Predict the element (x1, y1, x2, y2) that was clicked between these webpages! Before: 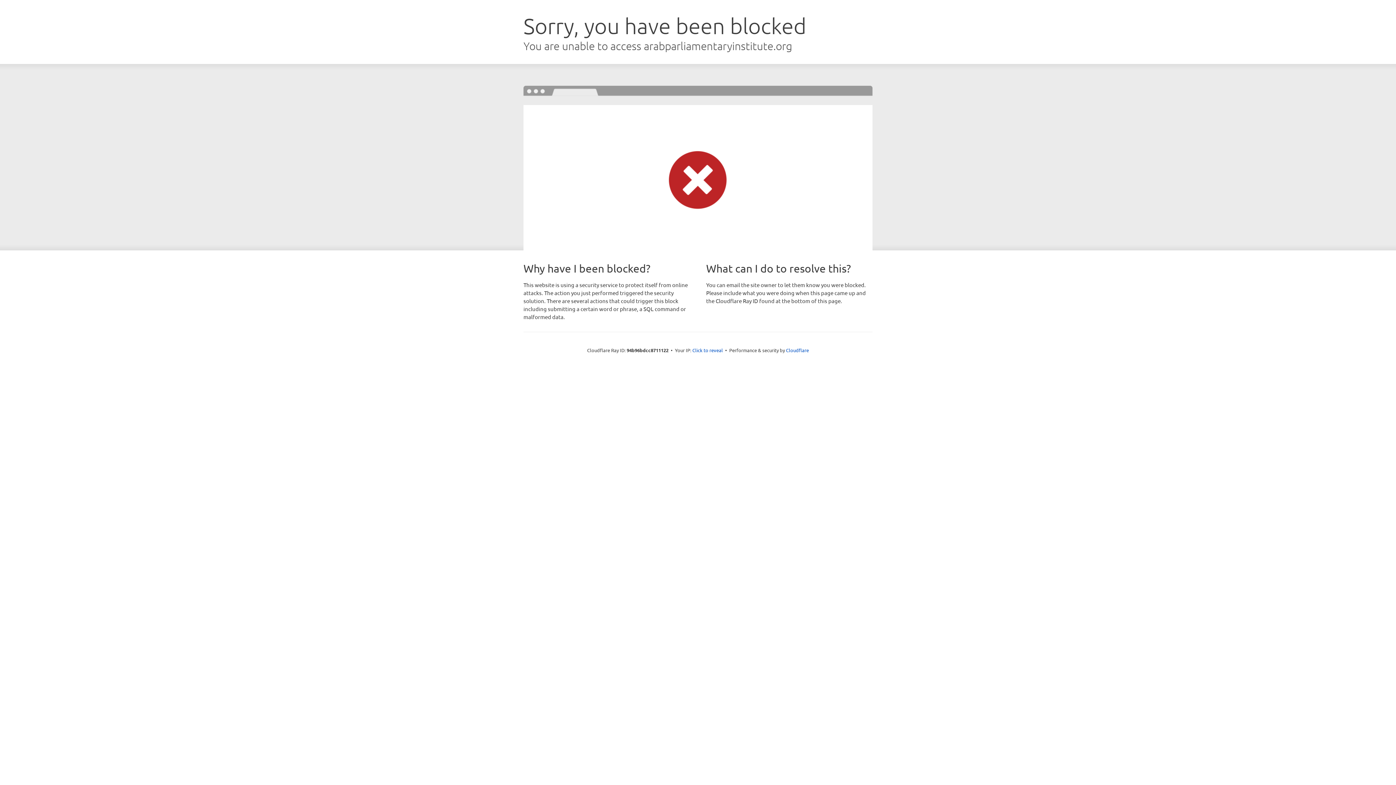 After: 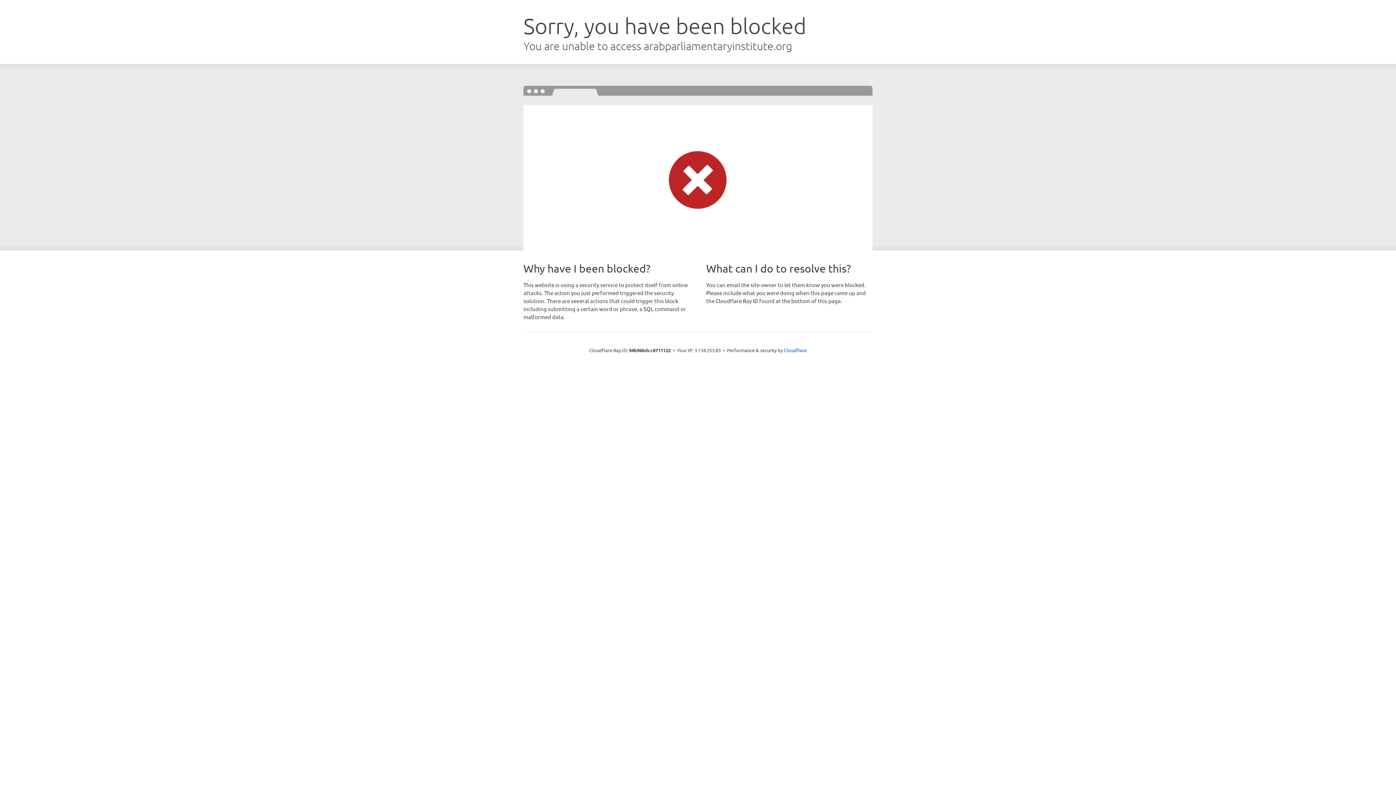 Action: label: Click to reveal bbox: (692, 346, 723, 353)